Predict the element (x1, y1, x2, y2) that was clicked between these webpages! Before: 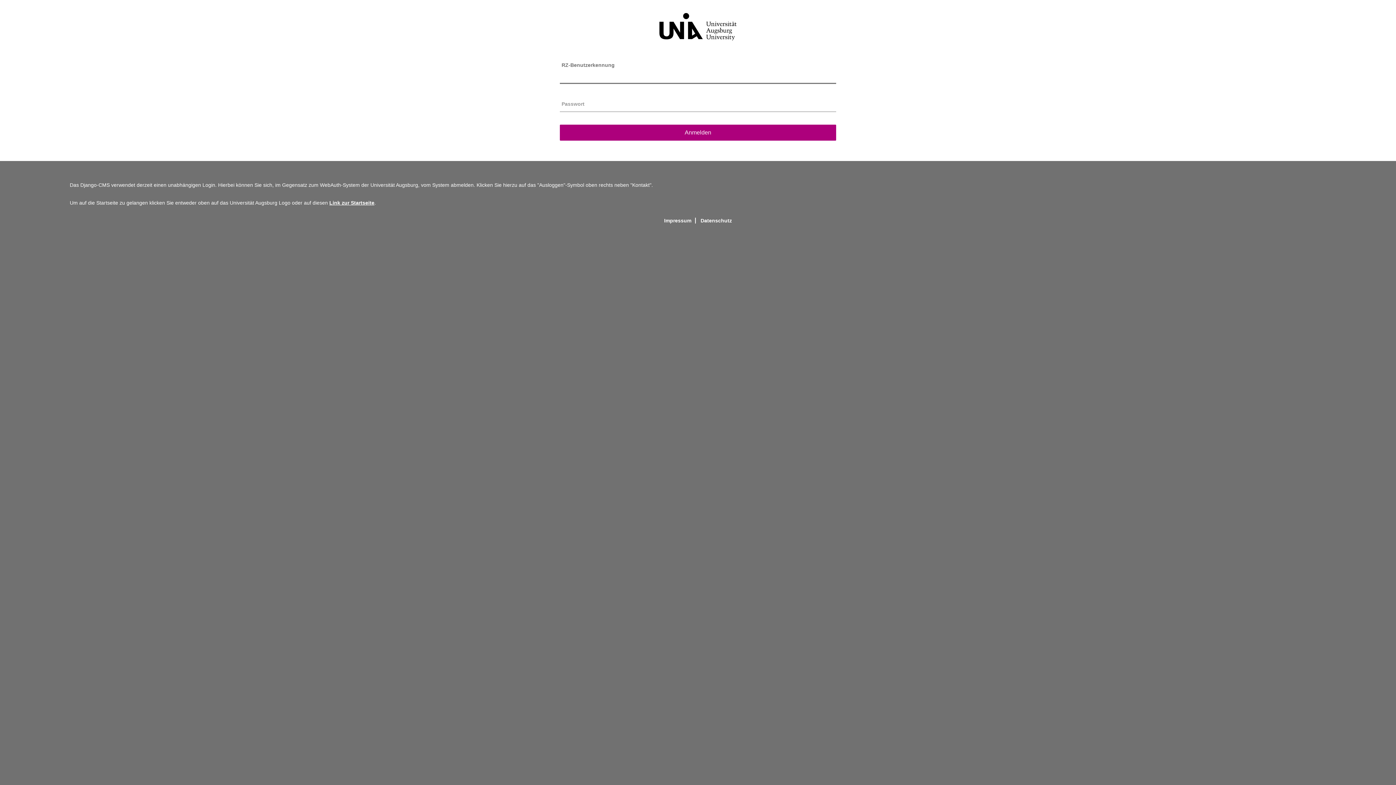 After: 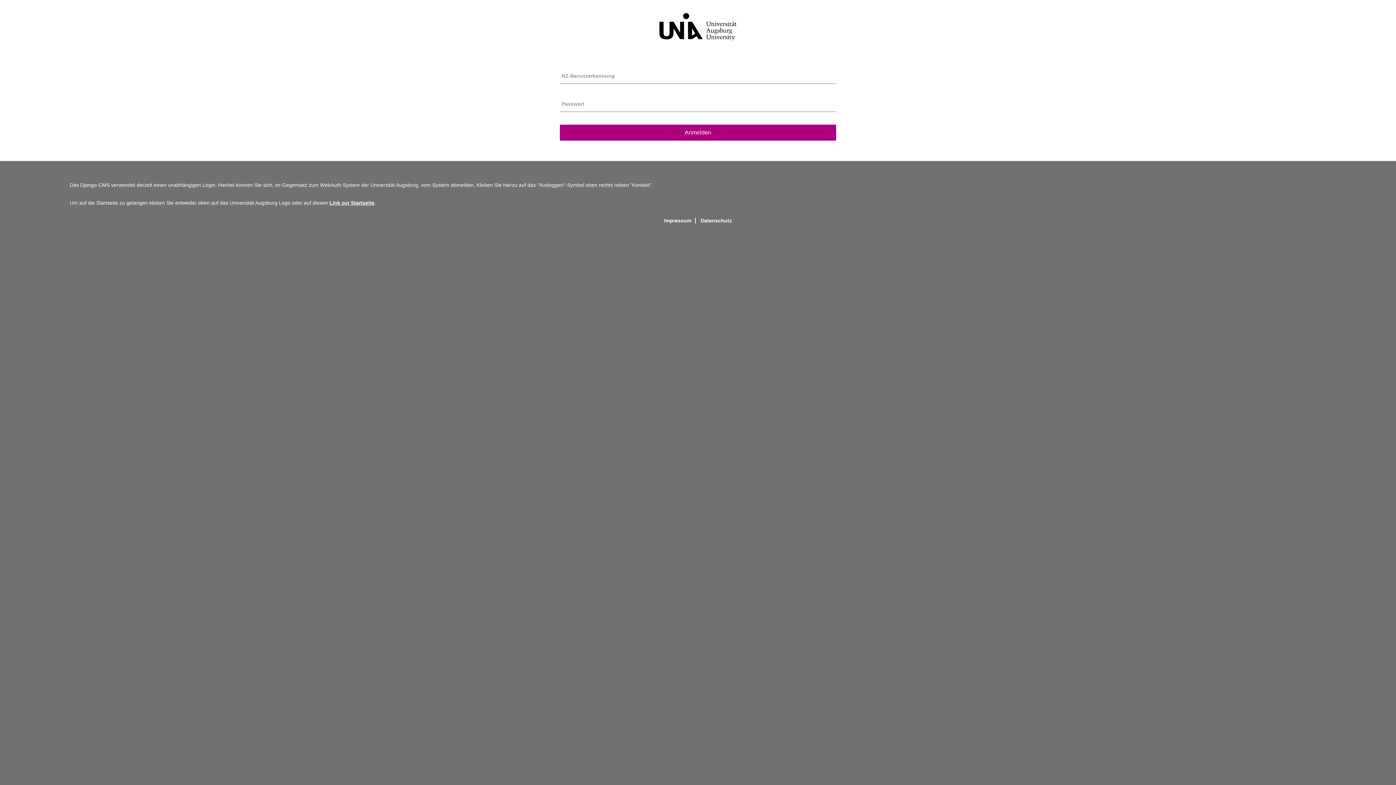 Action: label: Datenschutz bbox: (697, 217, 735, 223)